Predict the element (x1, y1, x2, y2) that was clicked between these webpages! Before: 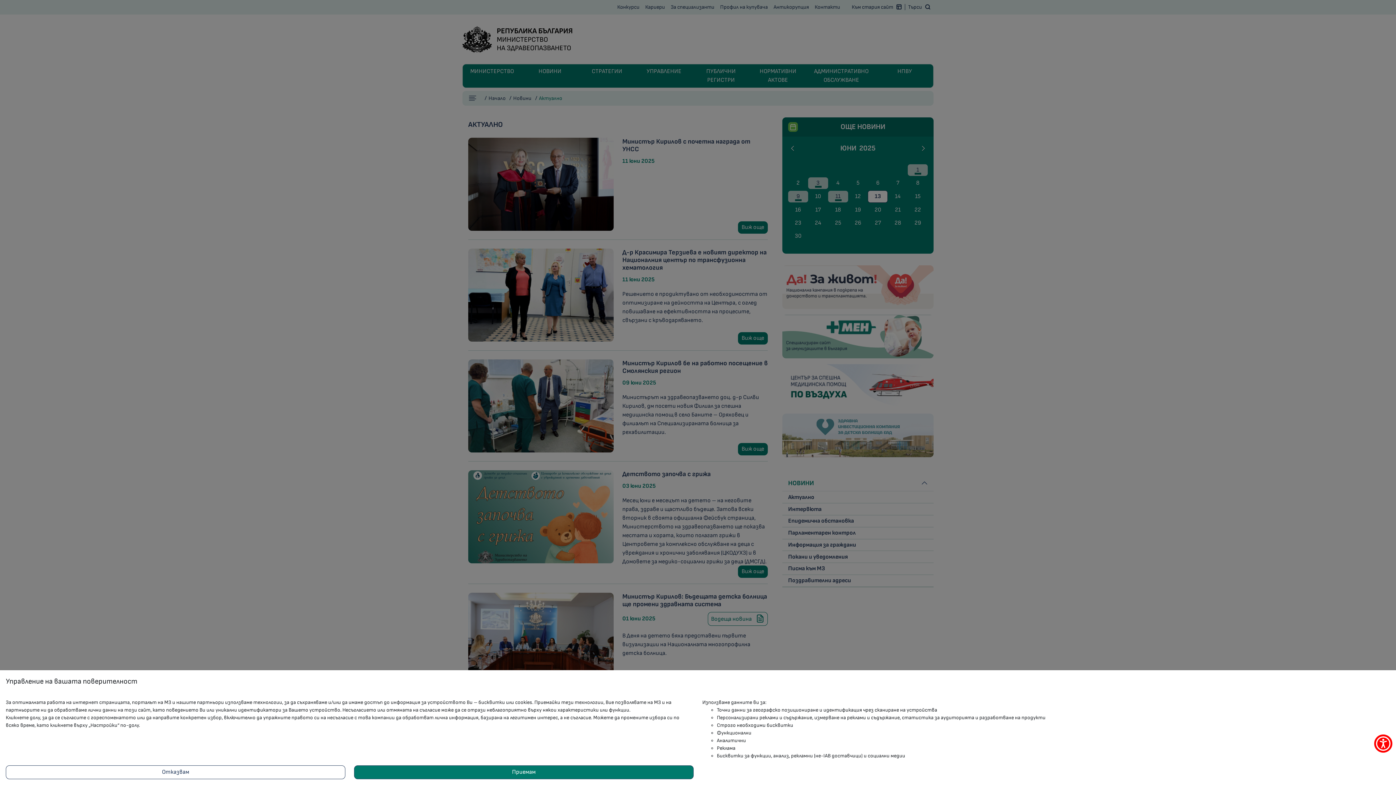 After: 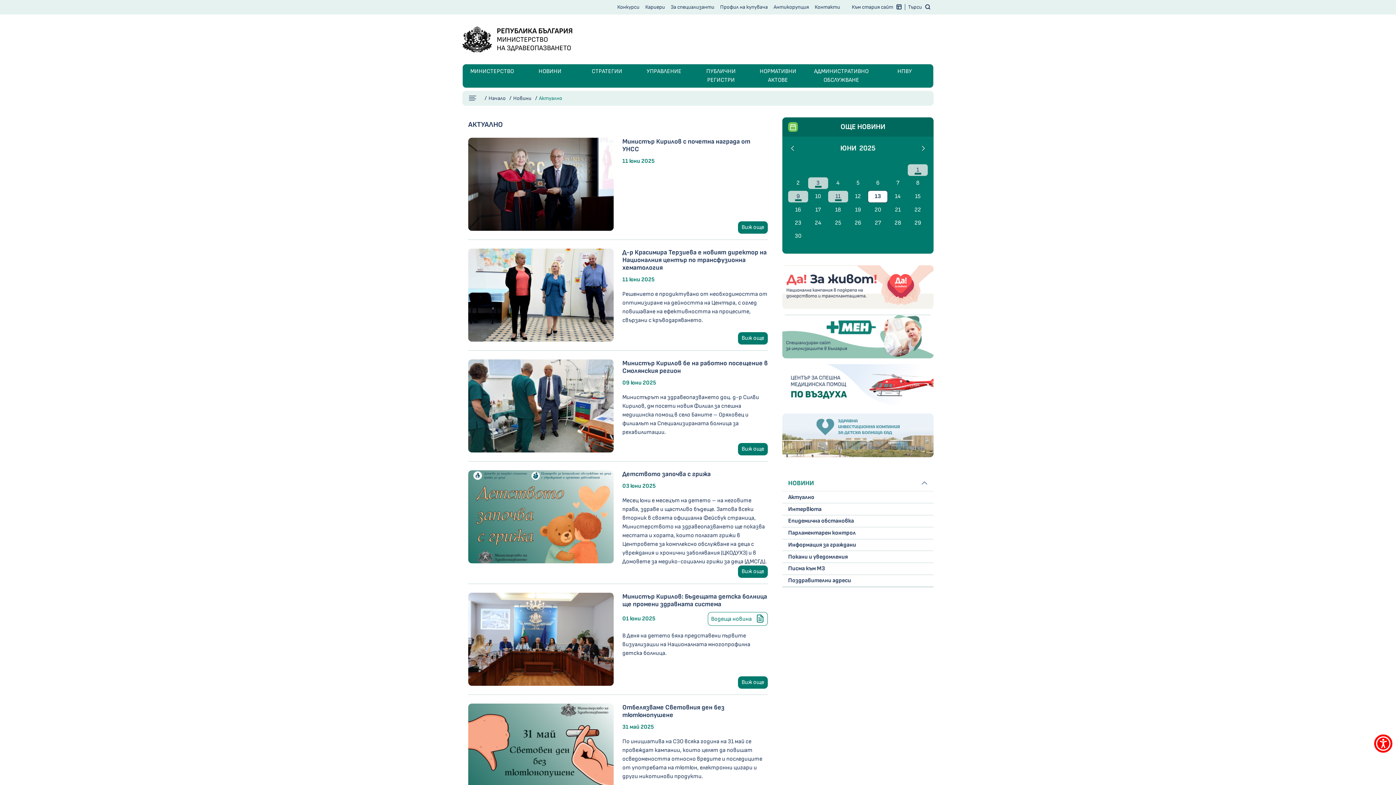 Action: bbox: (5, 765, 345, 779) label: Отказвам